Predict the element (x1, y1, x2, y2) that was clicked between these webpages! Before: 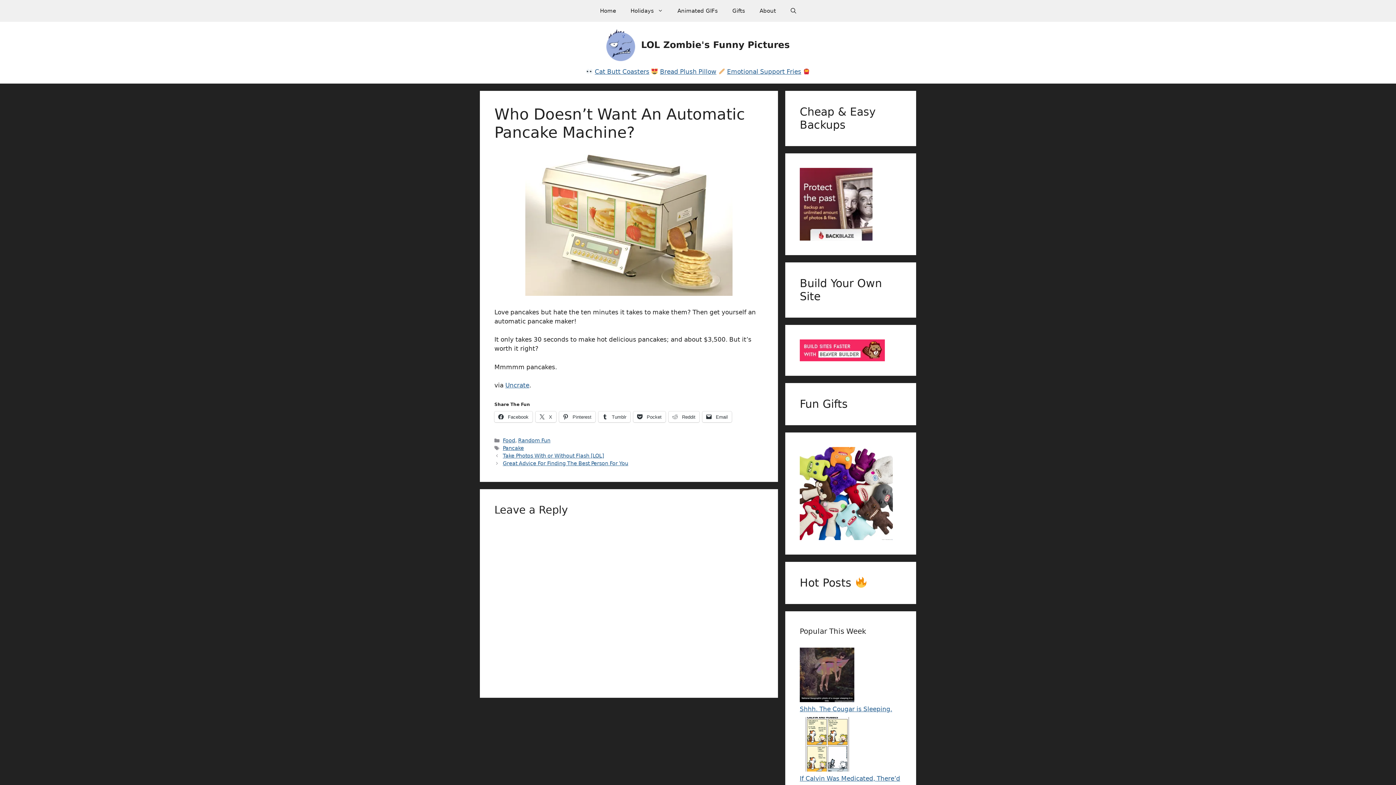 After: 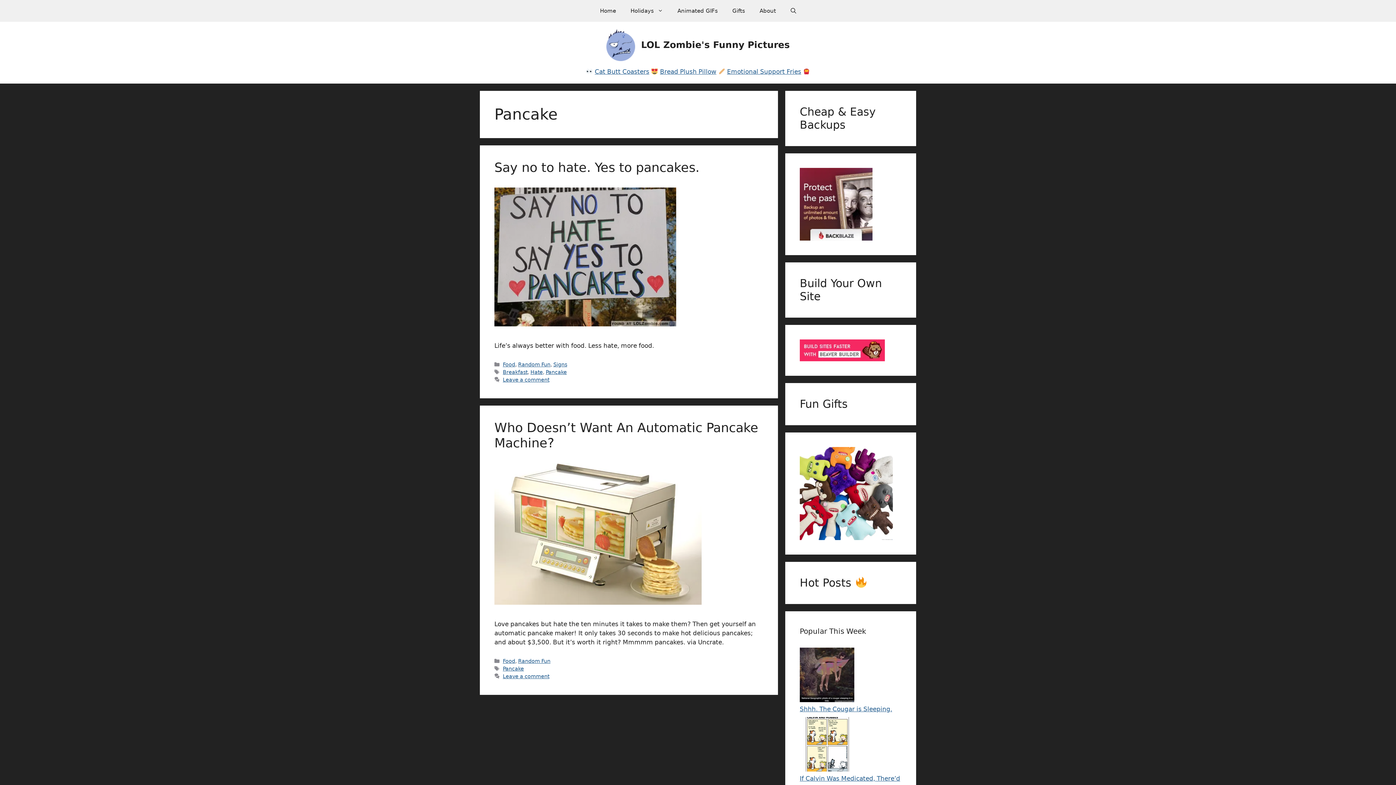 Action: label: Pancake bbox: (502, 445, 524, 451)